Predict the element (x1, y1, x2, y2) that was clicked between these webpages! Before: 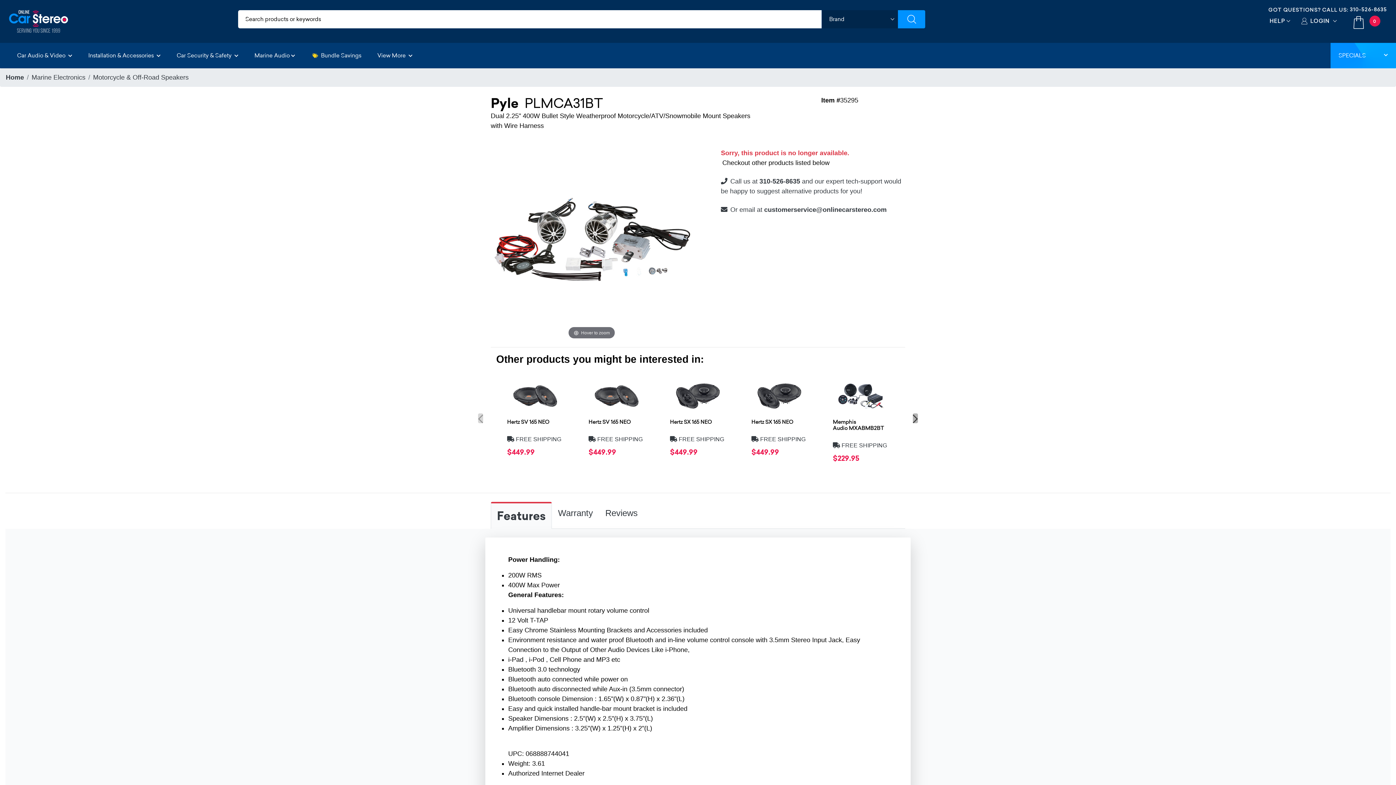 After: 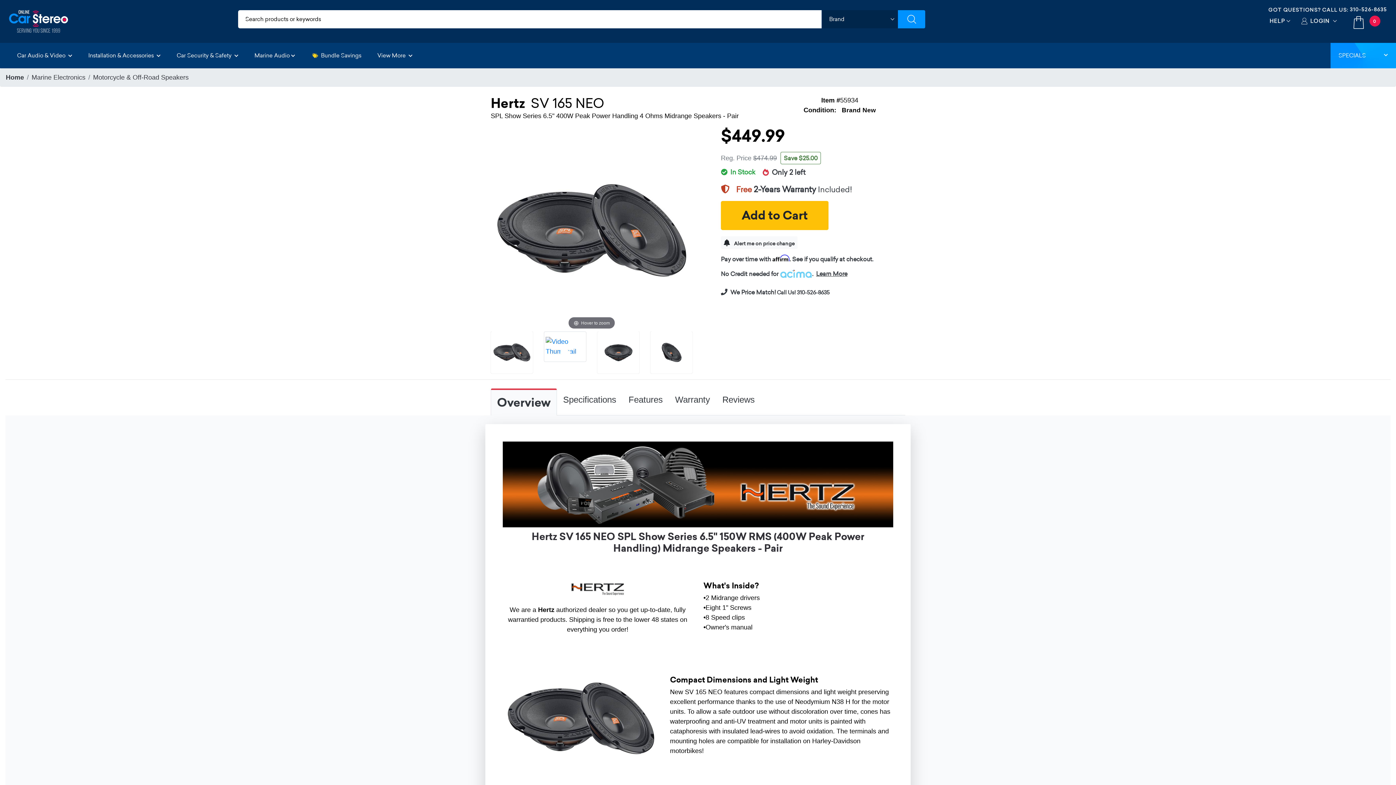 Action: label: Hertz SV 165 NEO
 FREE SHIPPING
$449.99 bbox: (496, 382, 574, 471)